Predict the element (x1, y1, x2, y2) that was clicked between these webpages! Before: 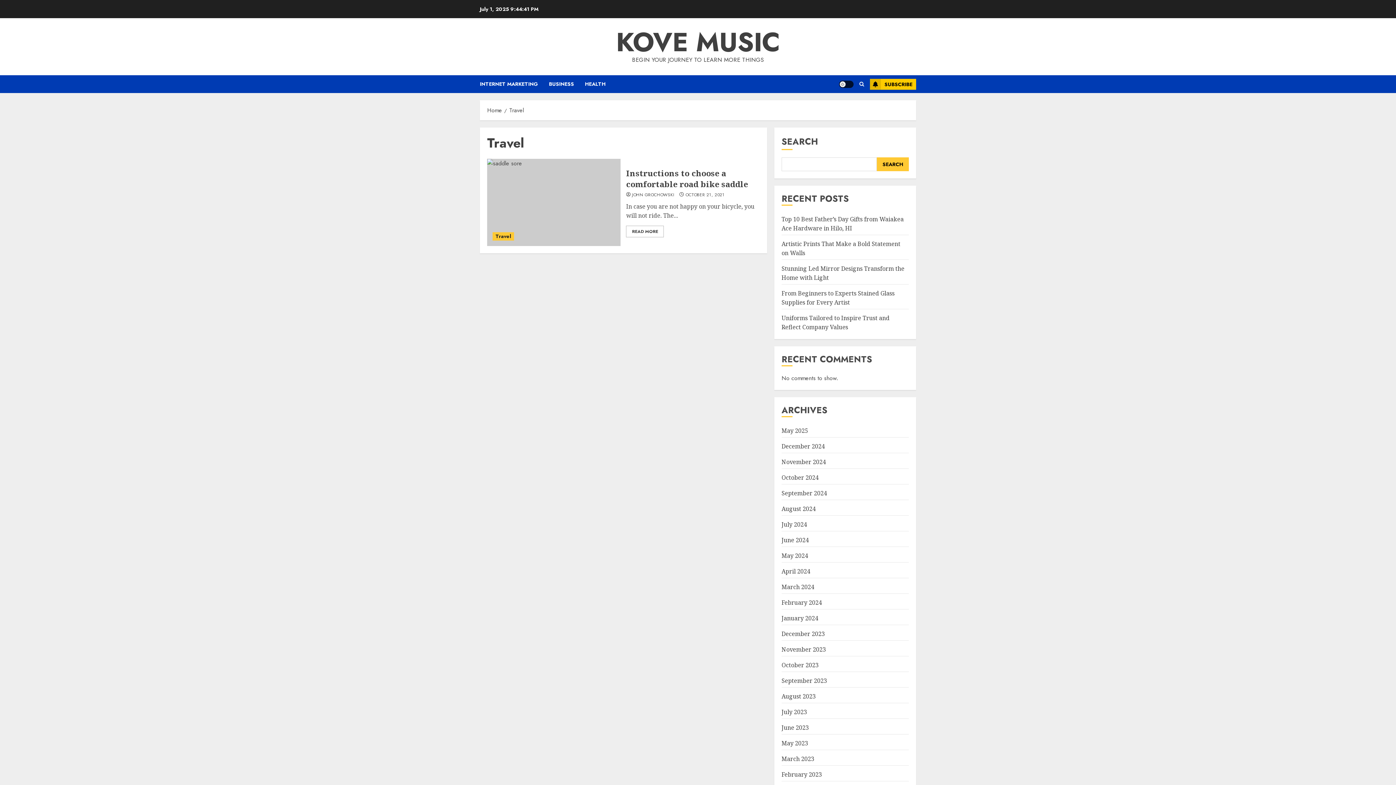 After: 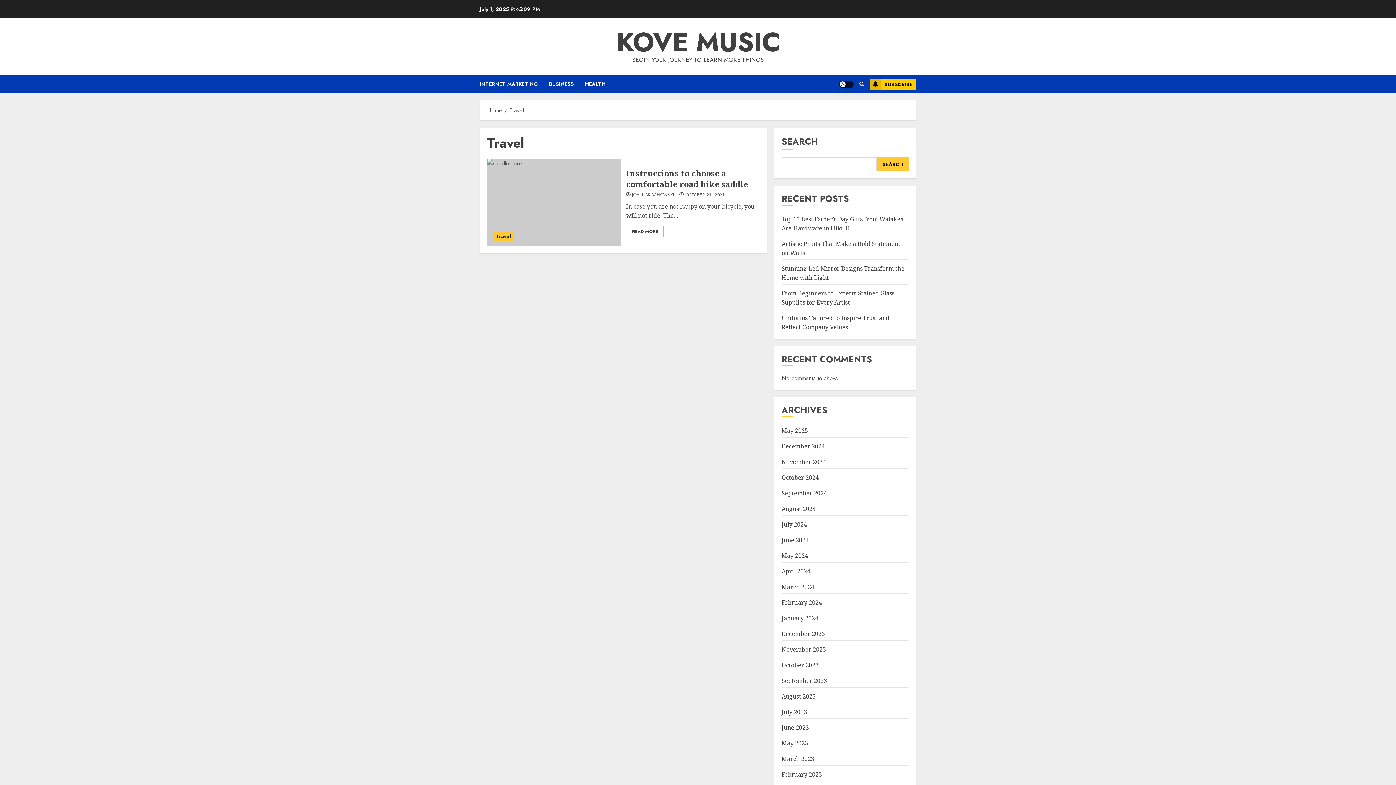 Action: bbox: (877, 157, 909, 171) label: Search